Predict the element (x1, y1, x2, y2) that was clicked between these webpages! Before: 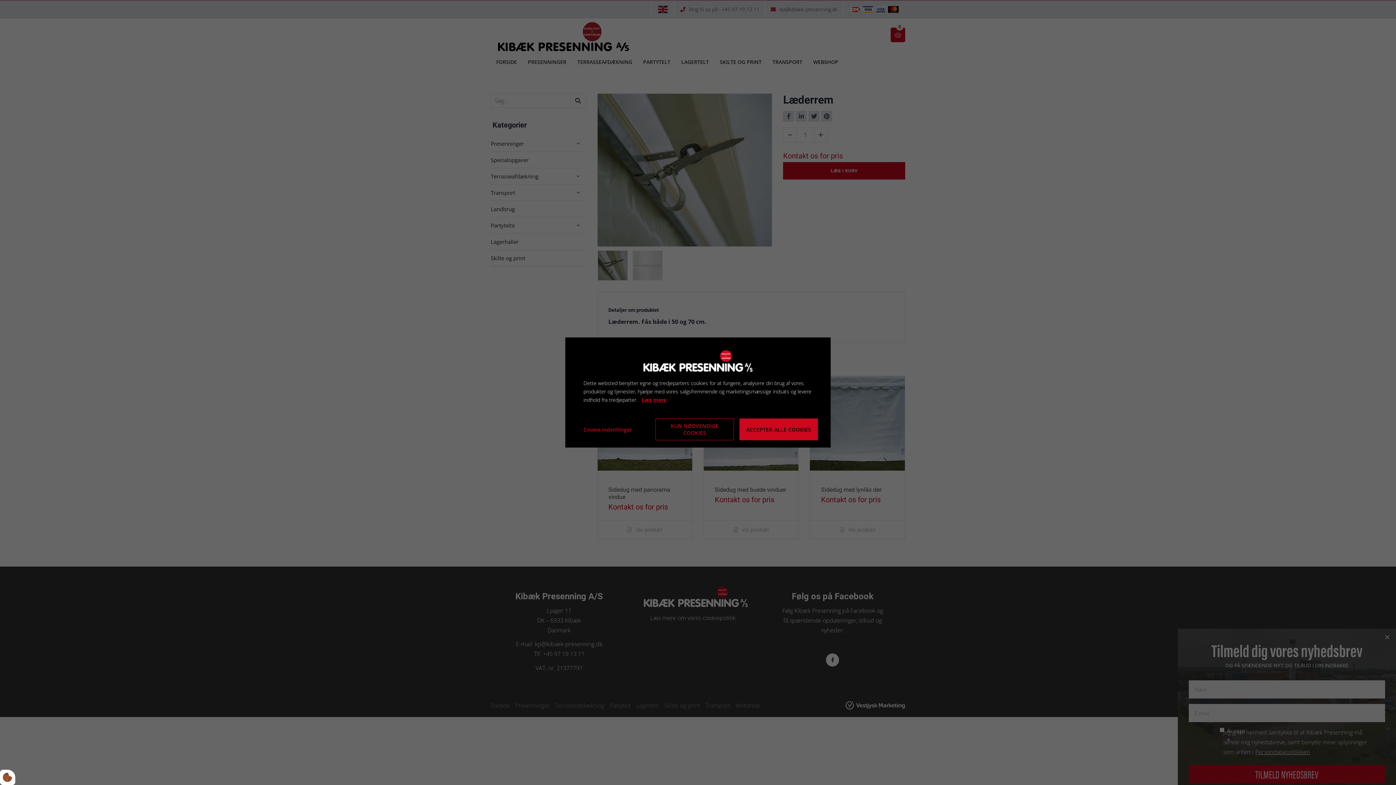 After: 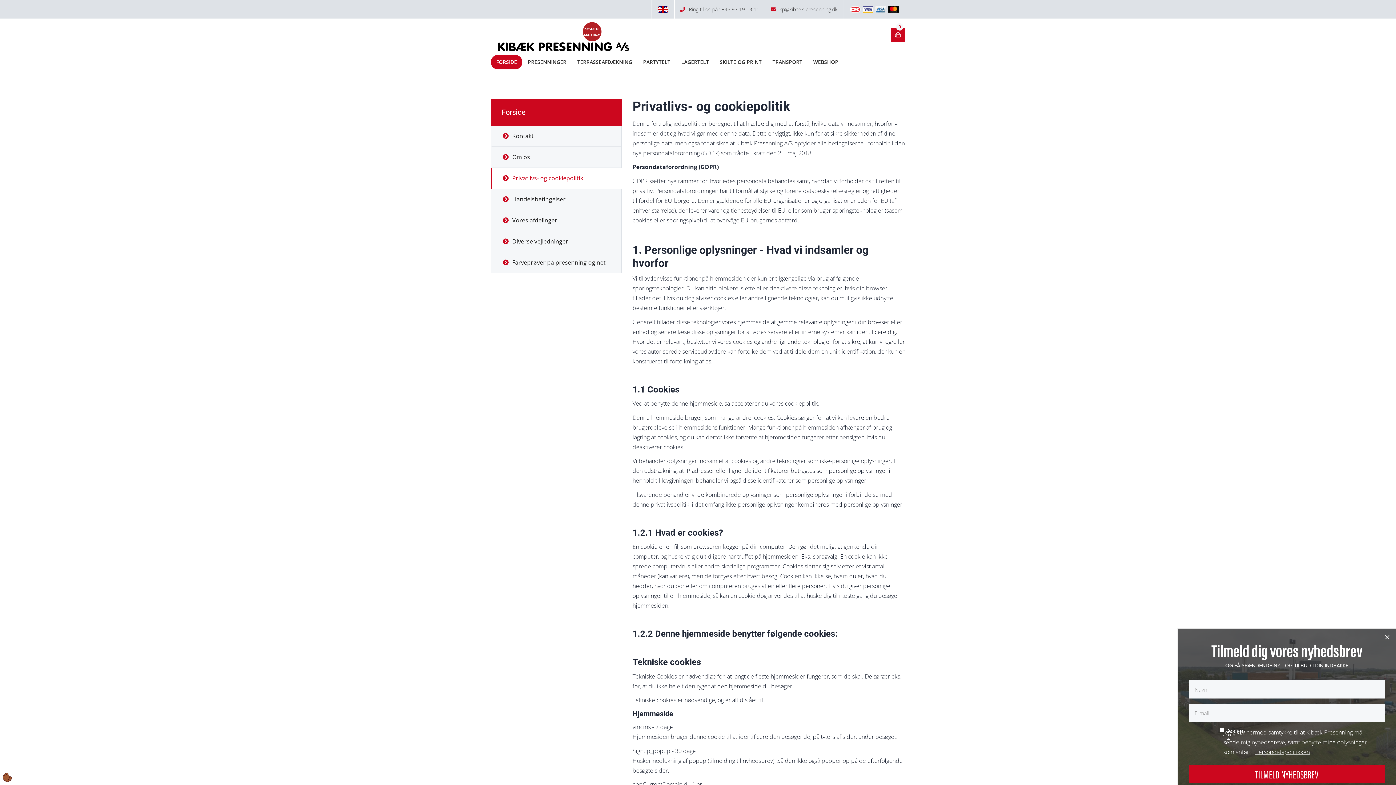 Action: bbox: (641, 395, 666, 404) label: Læs mere